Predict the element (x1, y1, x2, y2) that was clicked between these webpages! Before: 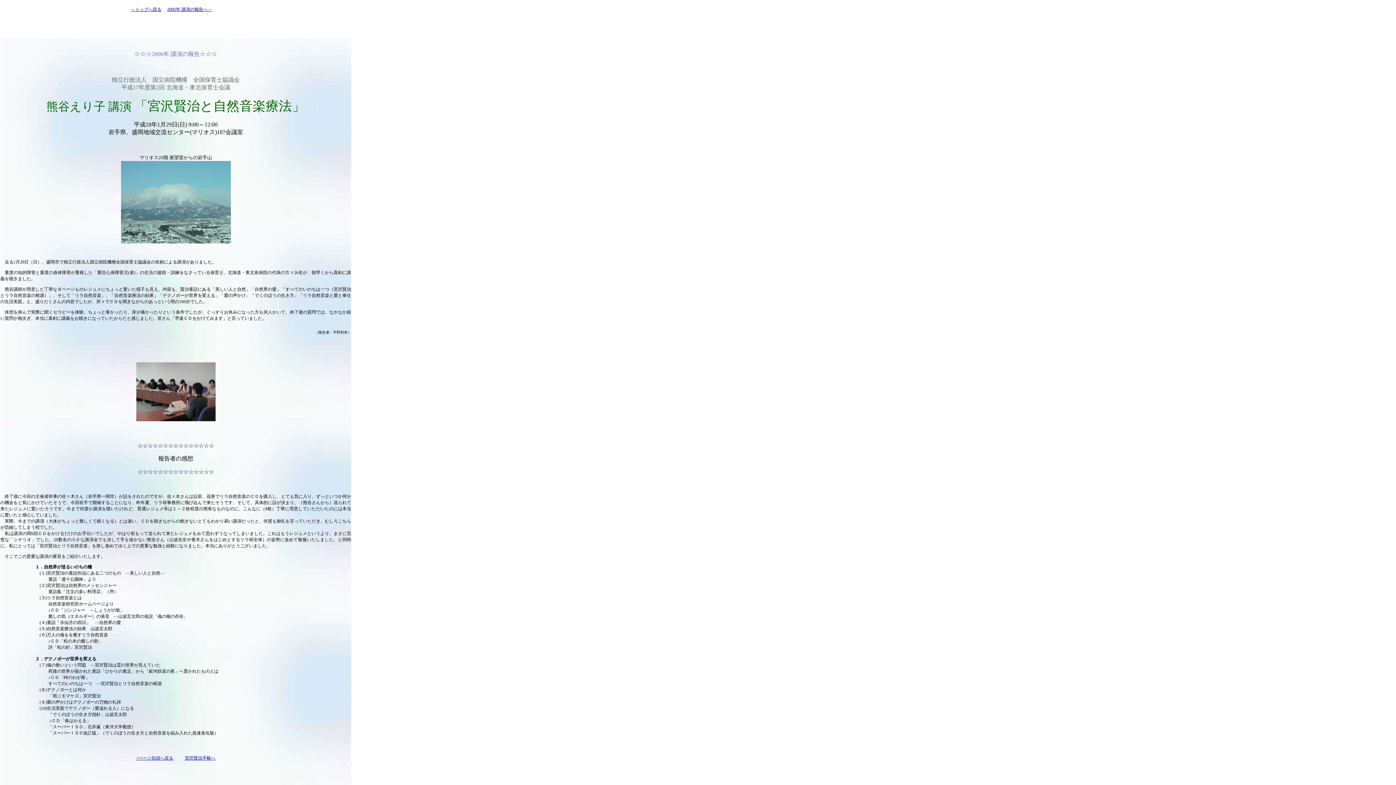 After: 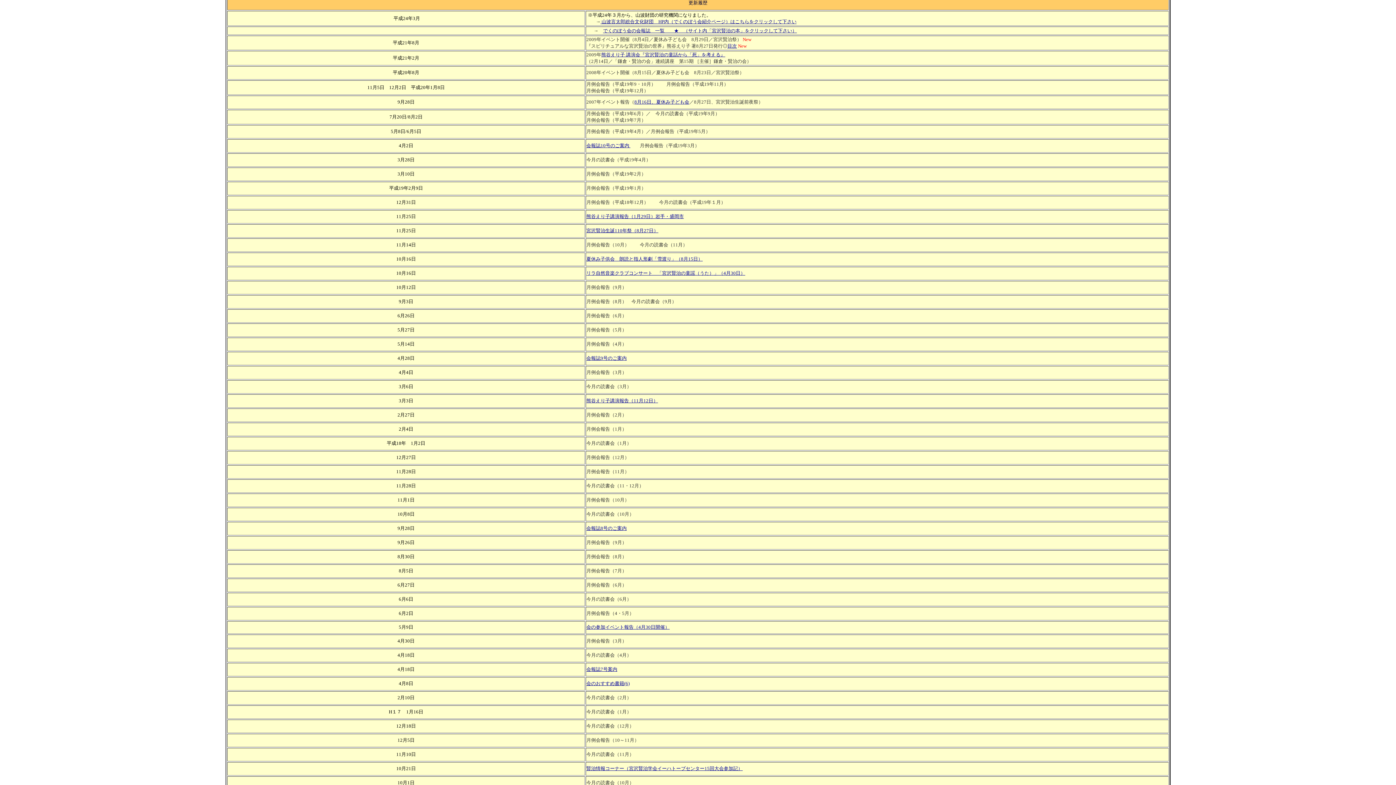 Action: label: ←トップへ戻る bbox: (130, 6, 161, 12)